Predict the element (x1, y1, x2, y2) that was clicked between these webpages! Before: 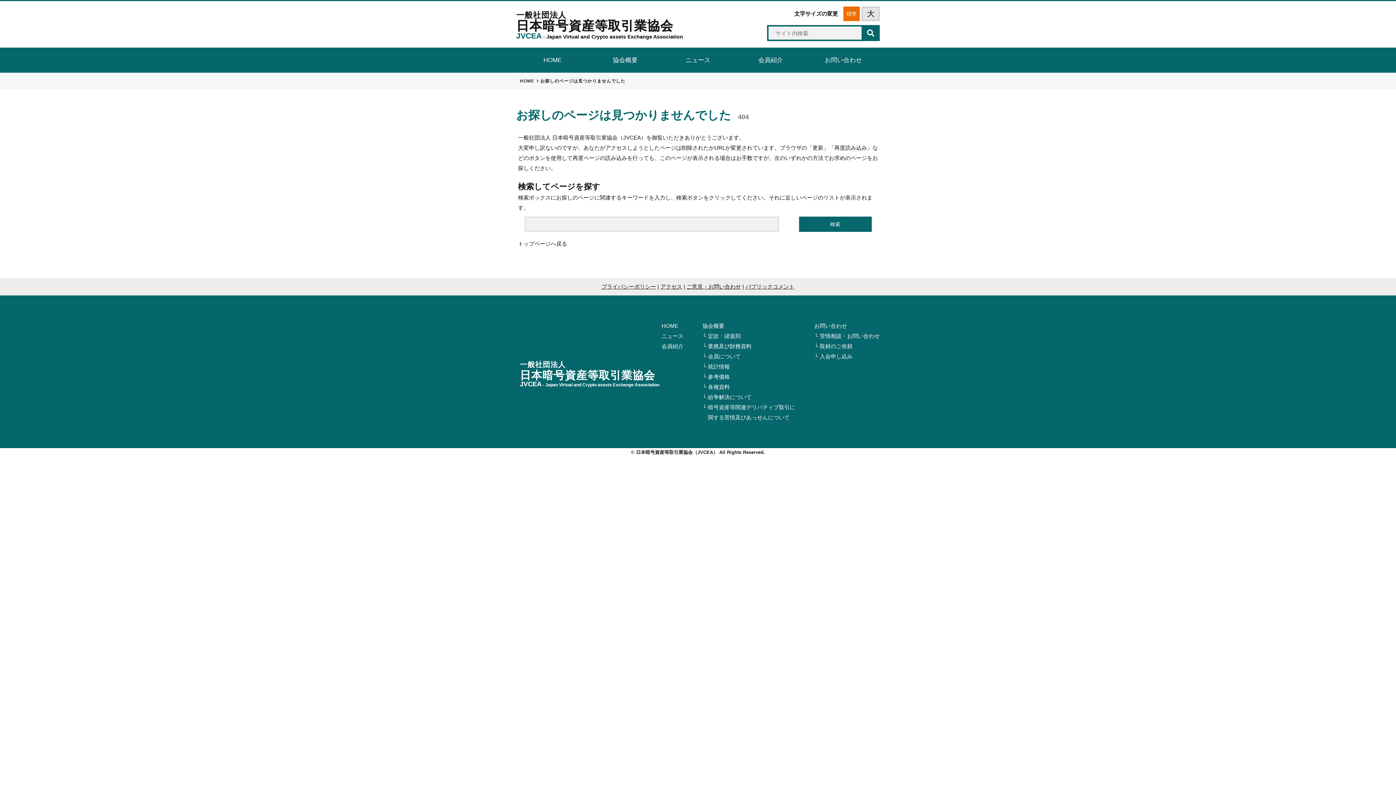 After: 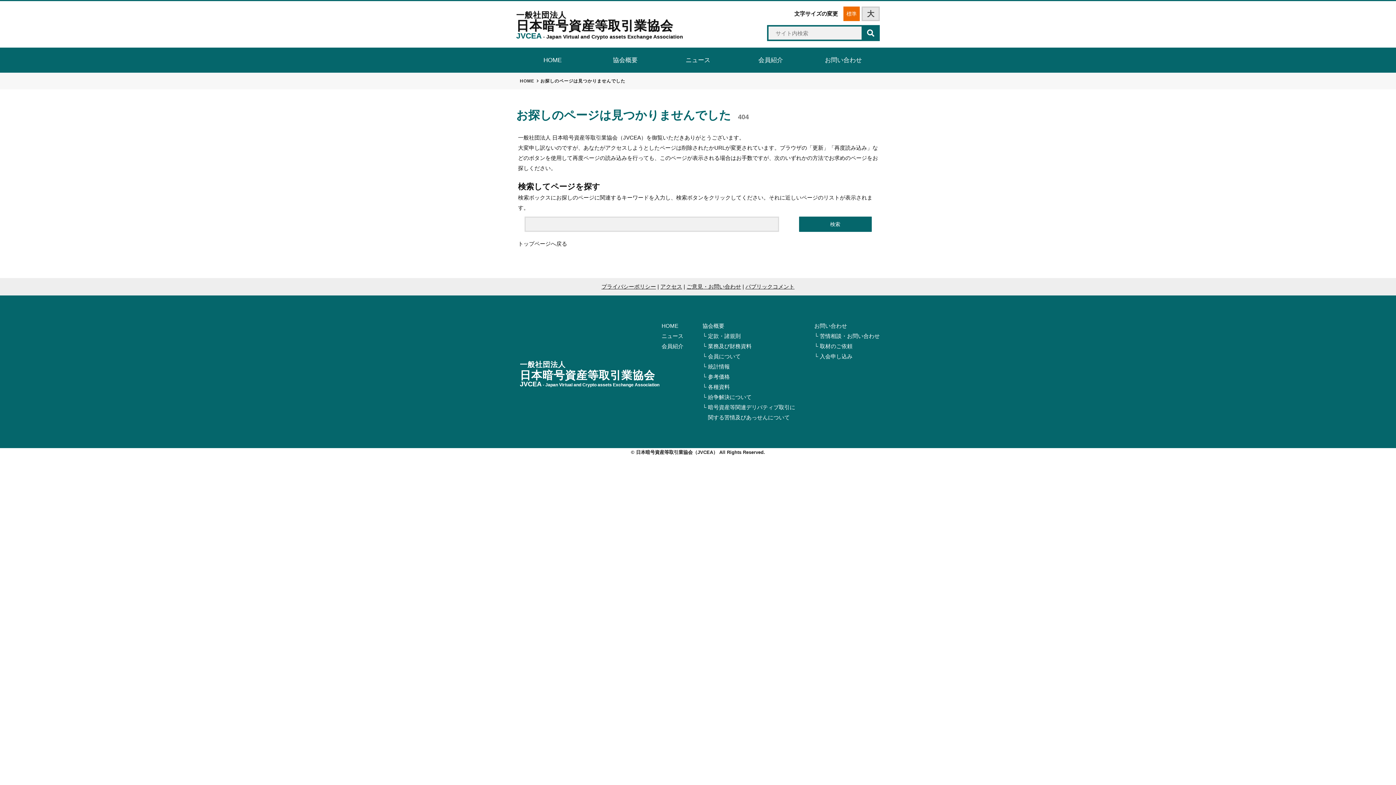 Action: label: 標準 bbox: (843, 6, 860, 21)